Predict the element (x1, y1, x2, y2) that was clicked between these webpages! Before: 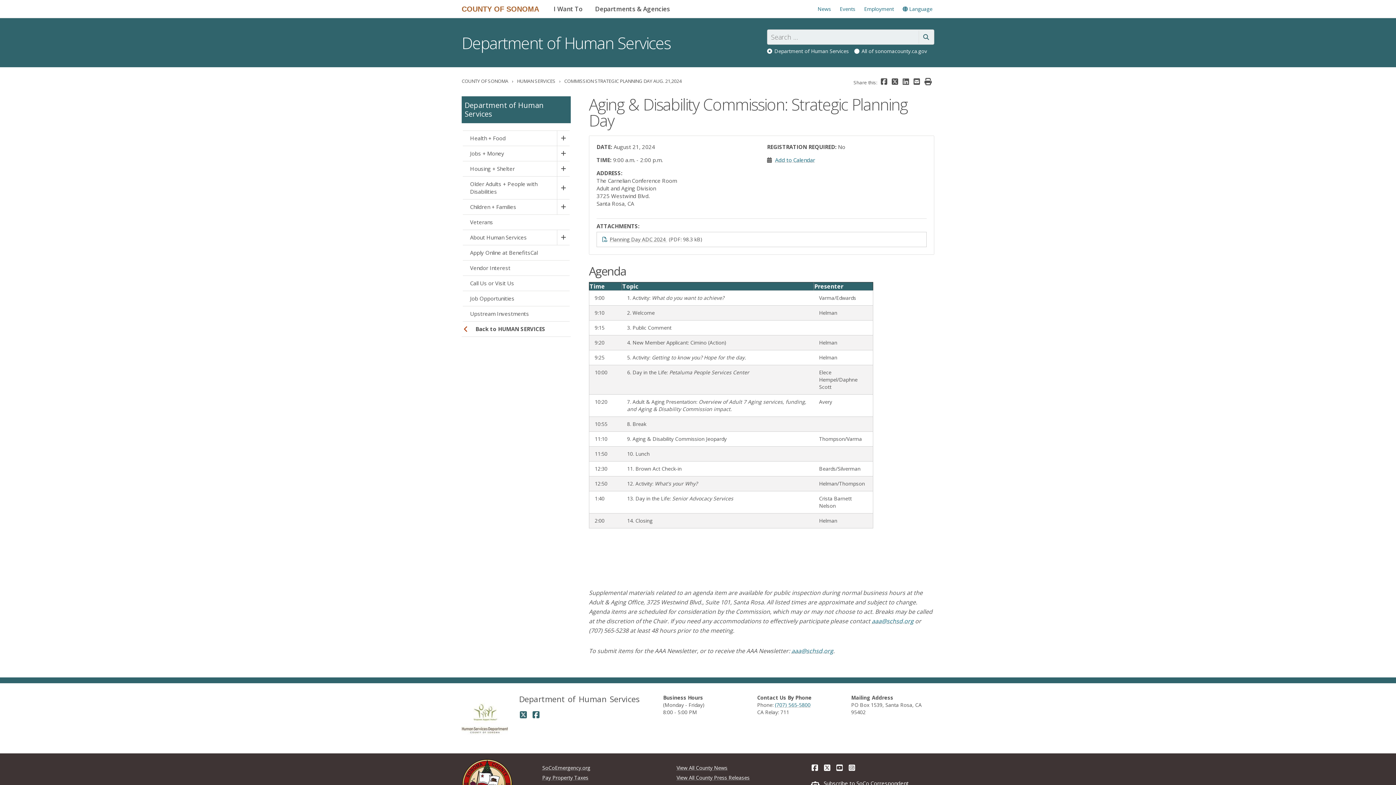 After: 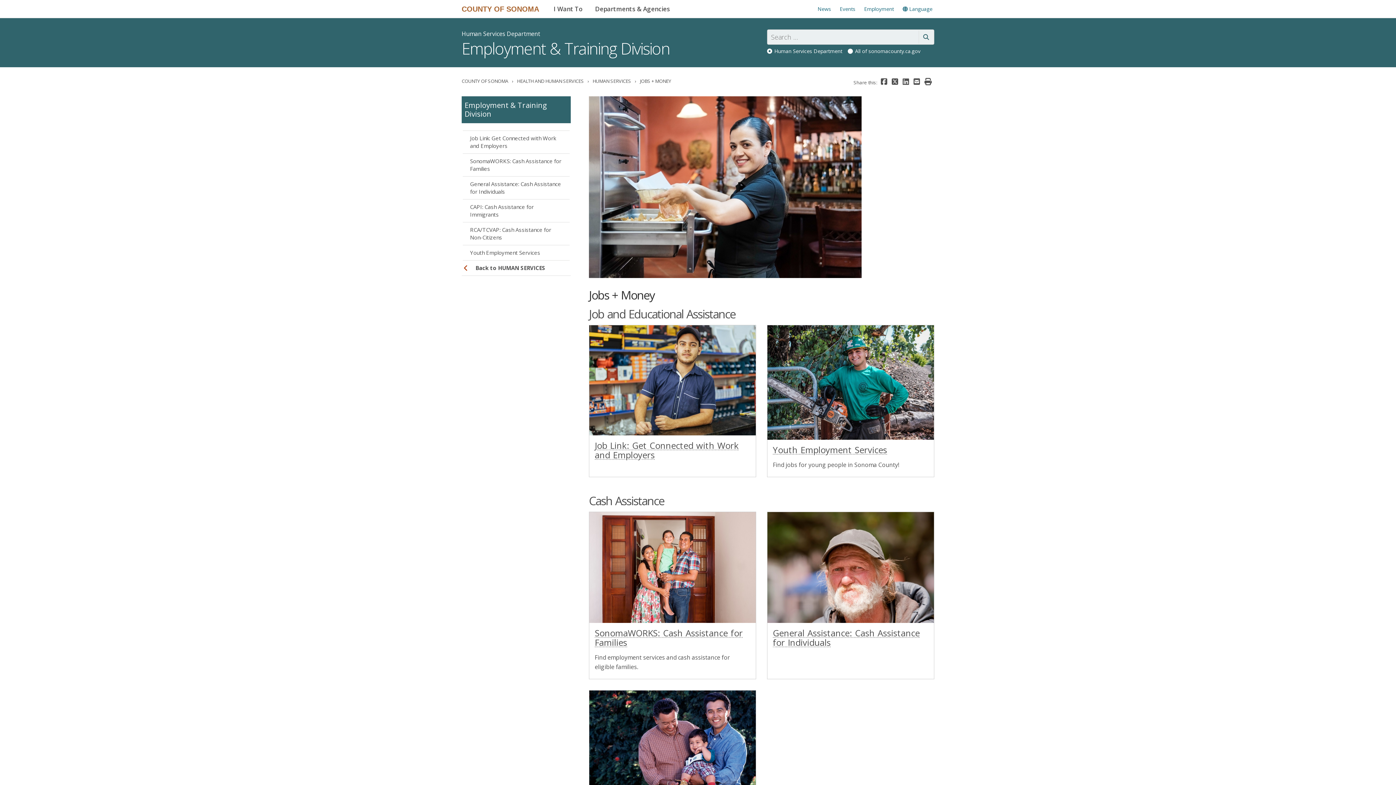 Action: label: Jobs + Money bbox: (462, 145, 557, 161)